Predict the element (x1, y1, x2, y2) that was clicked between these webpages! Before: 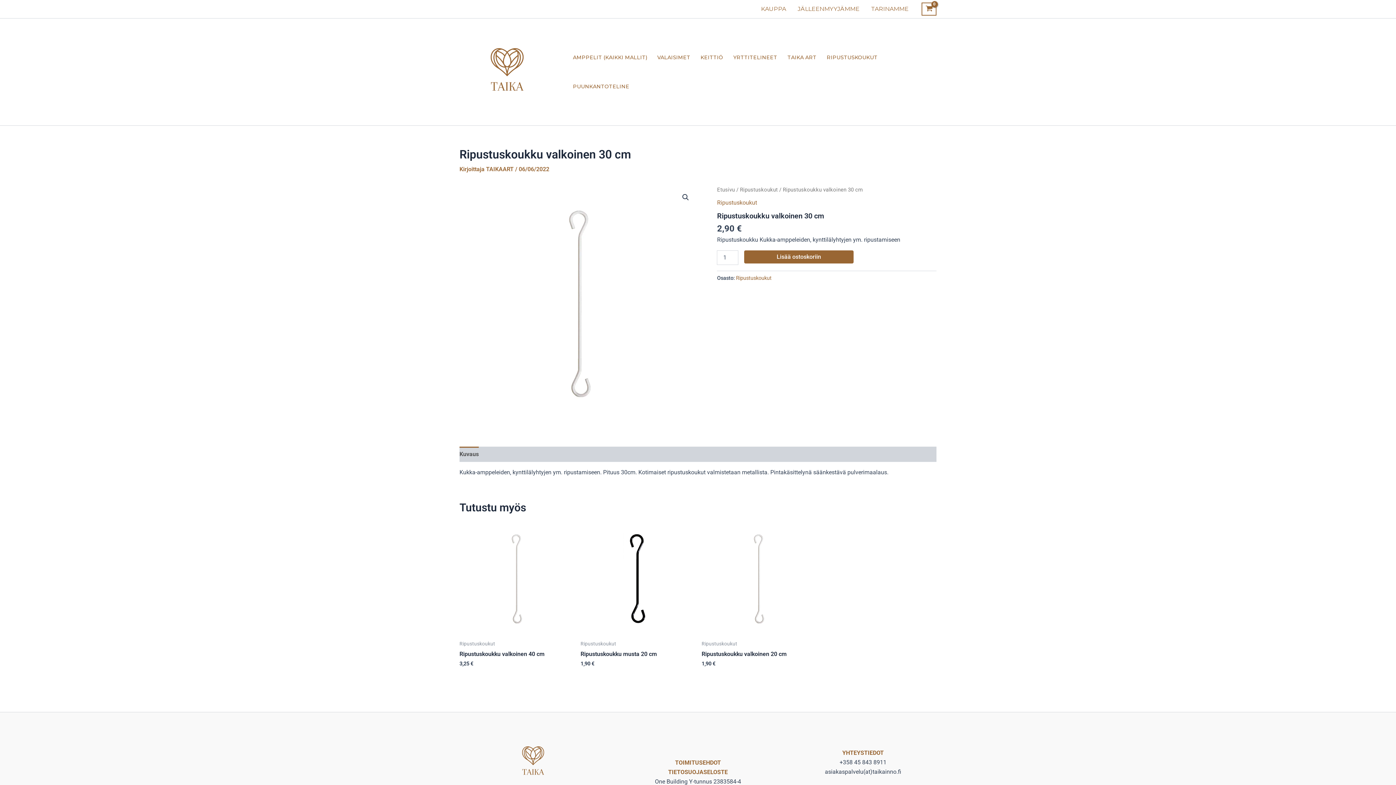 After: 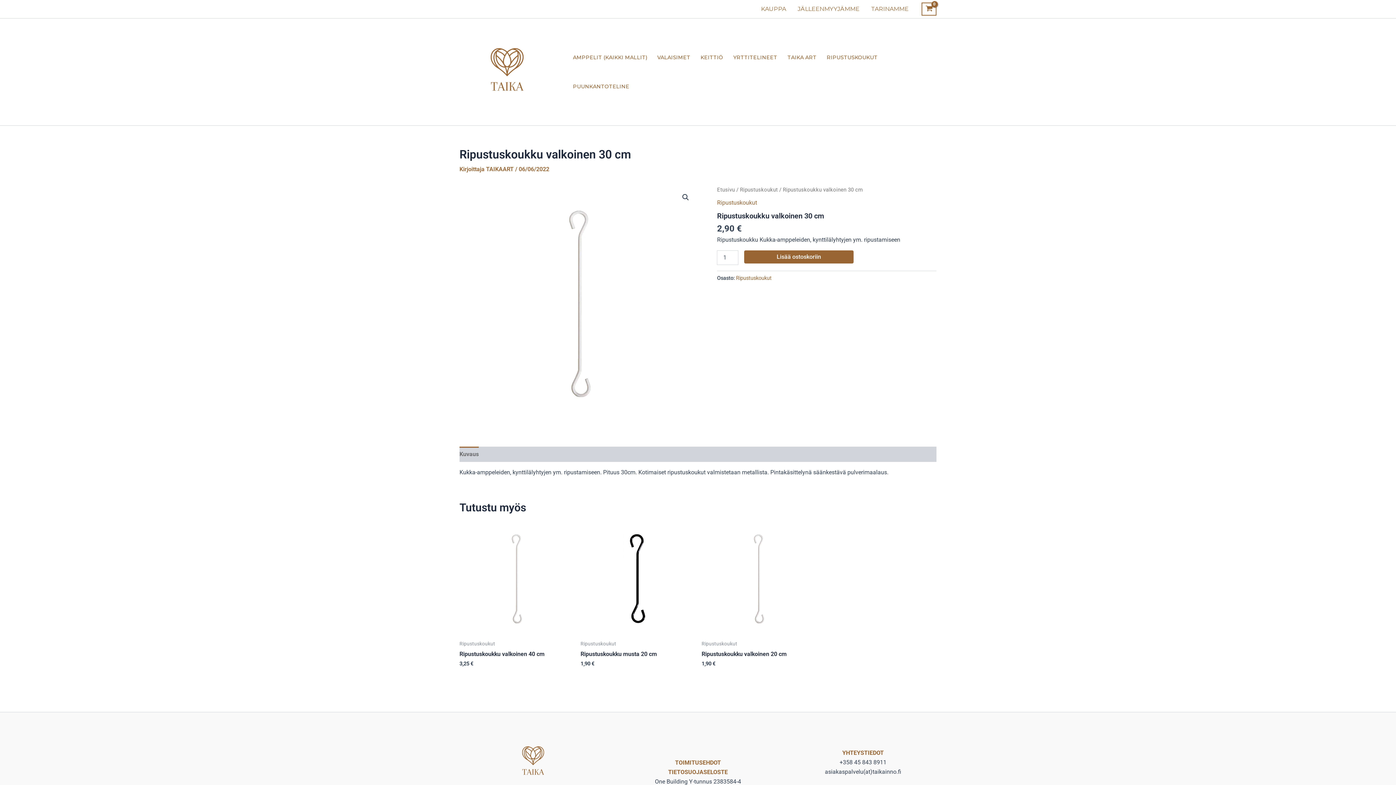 Action: label: Kuvaus bbox: (459, 446, 478, 462)